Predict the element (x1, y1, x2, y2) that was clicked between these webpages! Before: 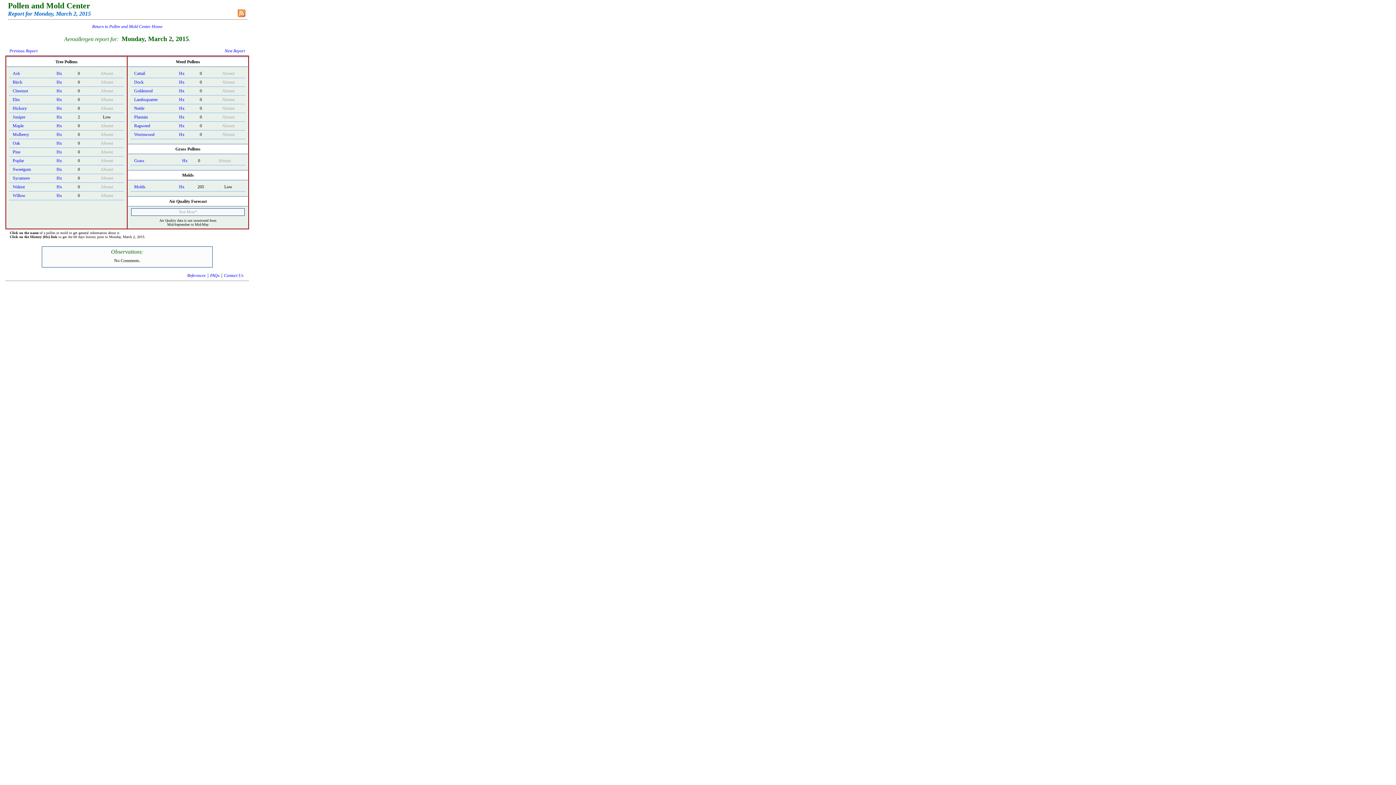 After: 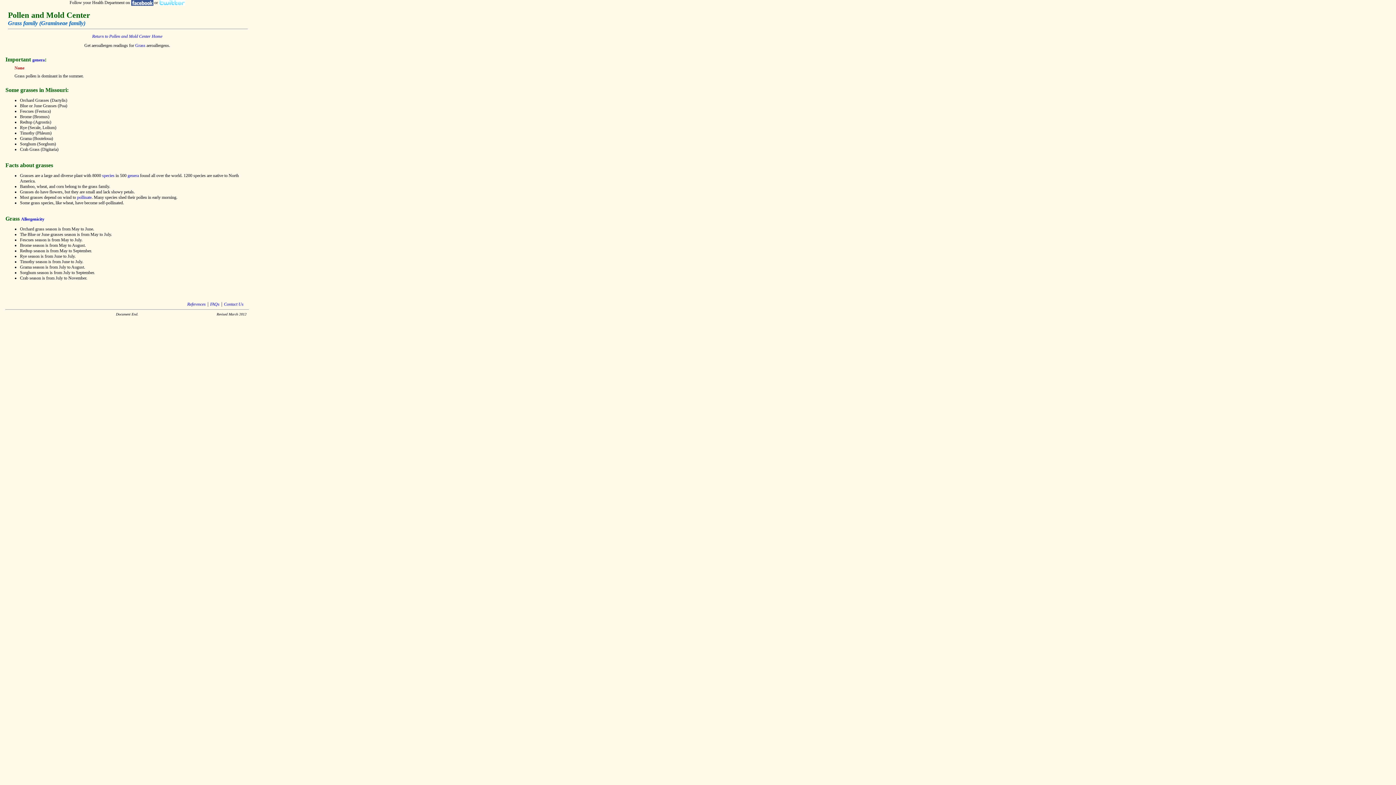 Action: bbox: (134, 158, 144, 163) label: Grass